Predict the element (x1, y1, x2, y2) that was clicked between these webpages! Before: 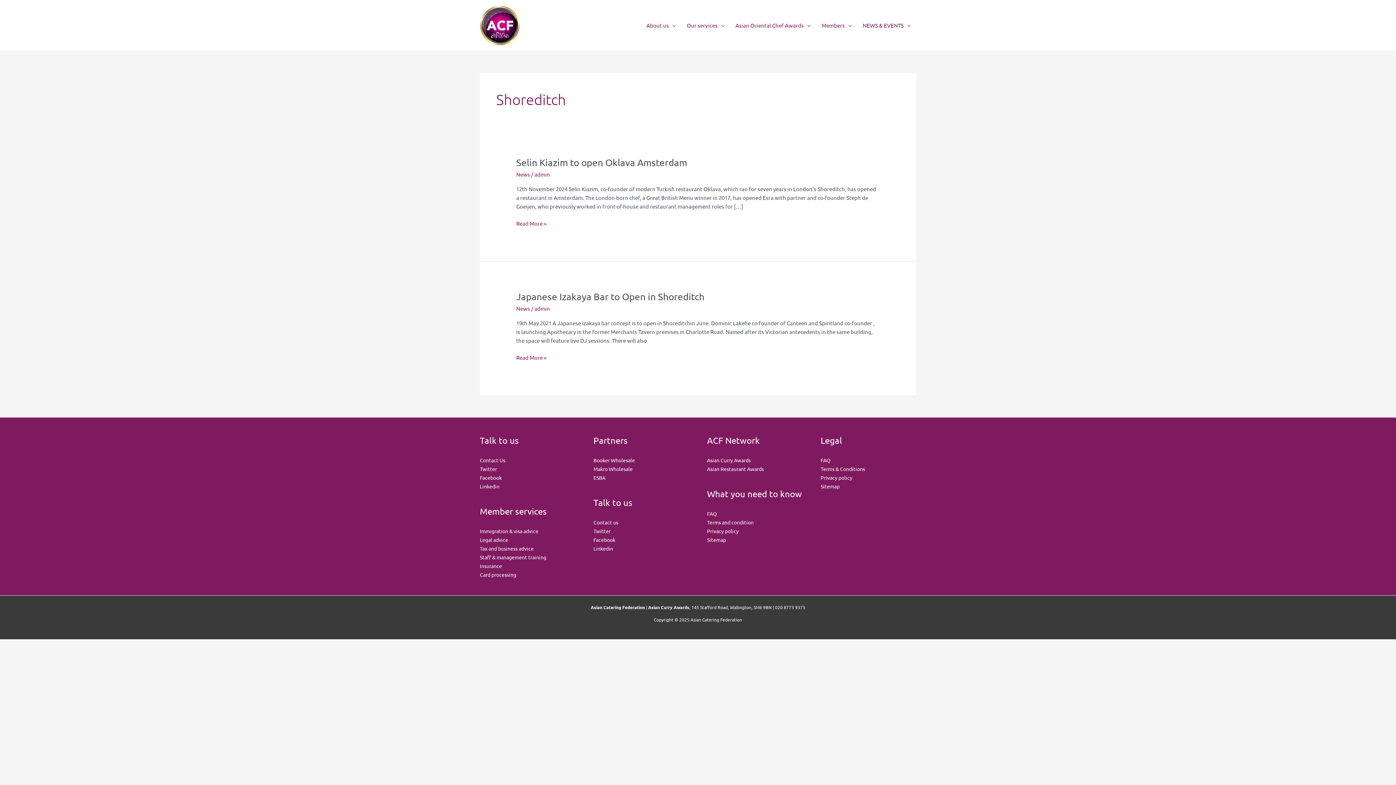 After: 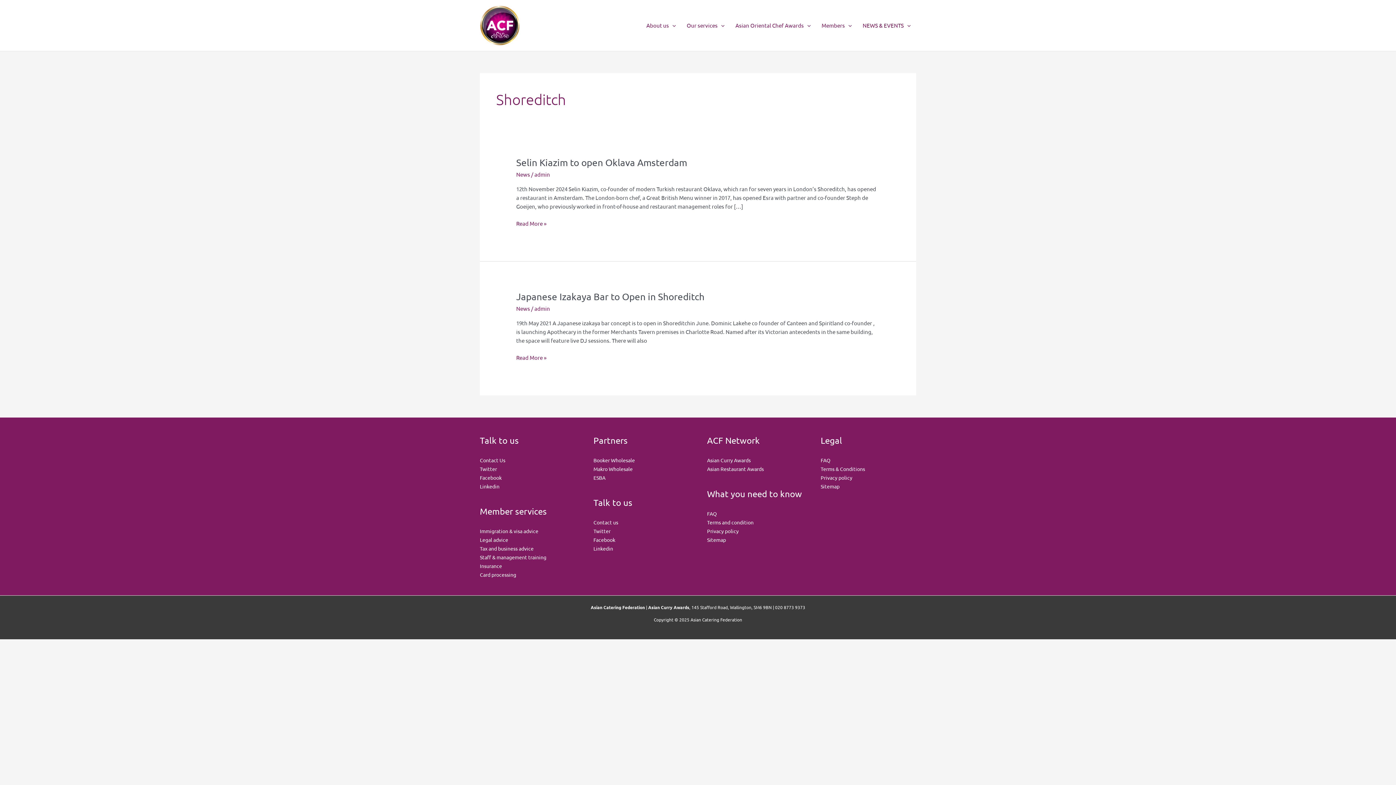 Action: label: Twitter bbox: (480, 465, 497, 472)